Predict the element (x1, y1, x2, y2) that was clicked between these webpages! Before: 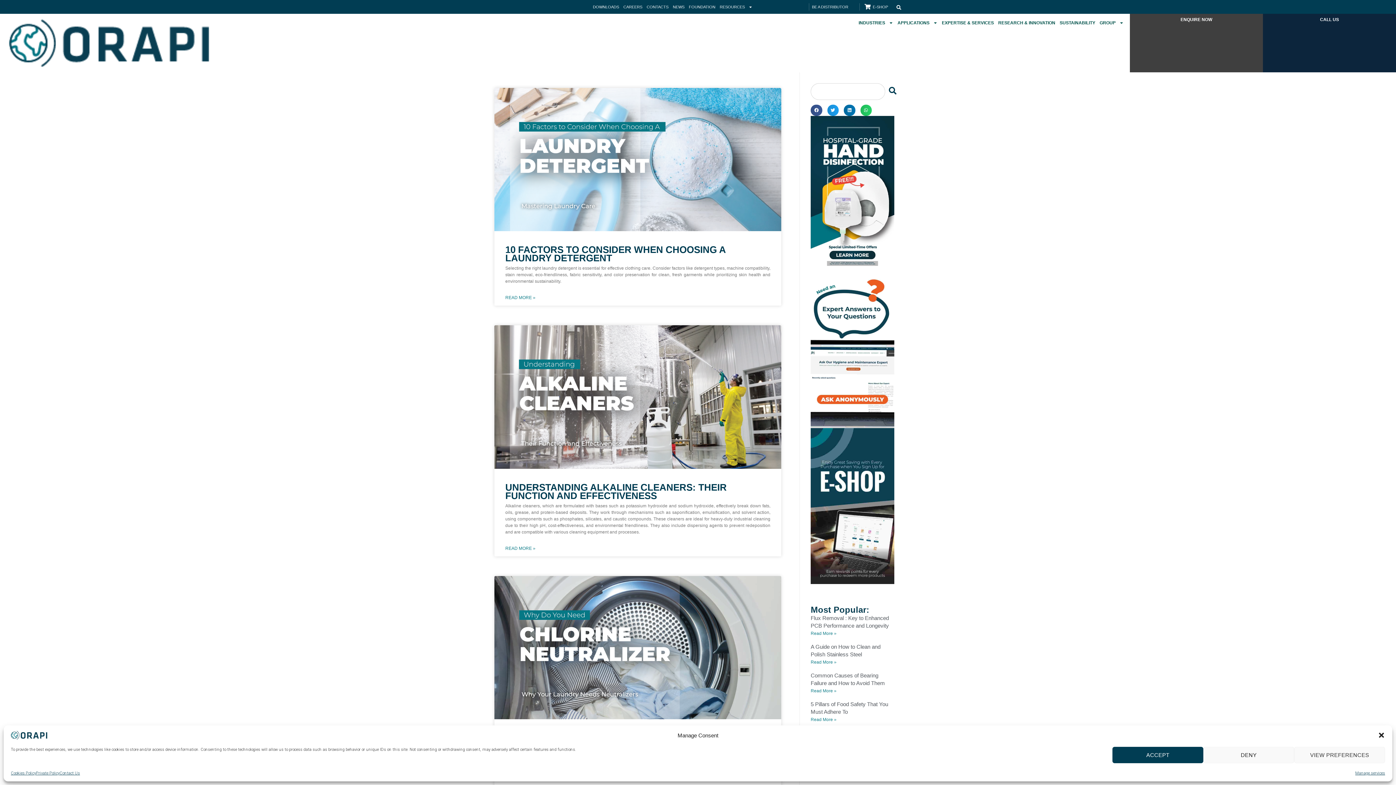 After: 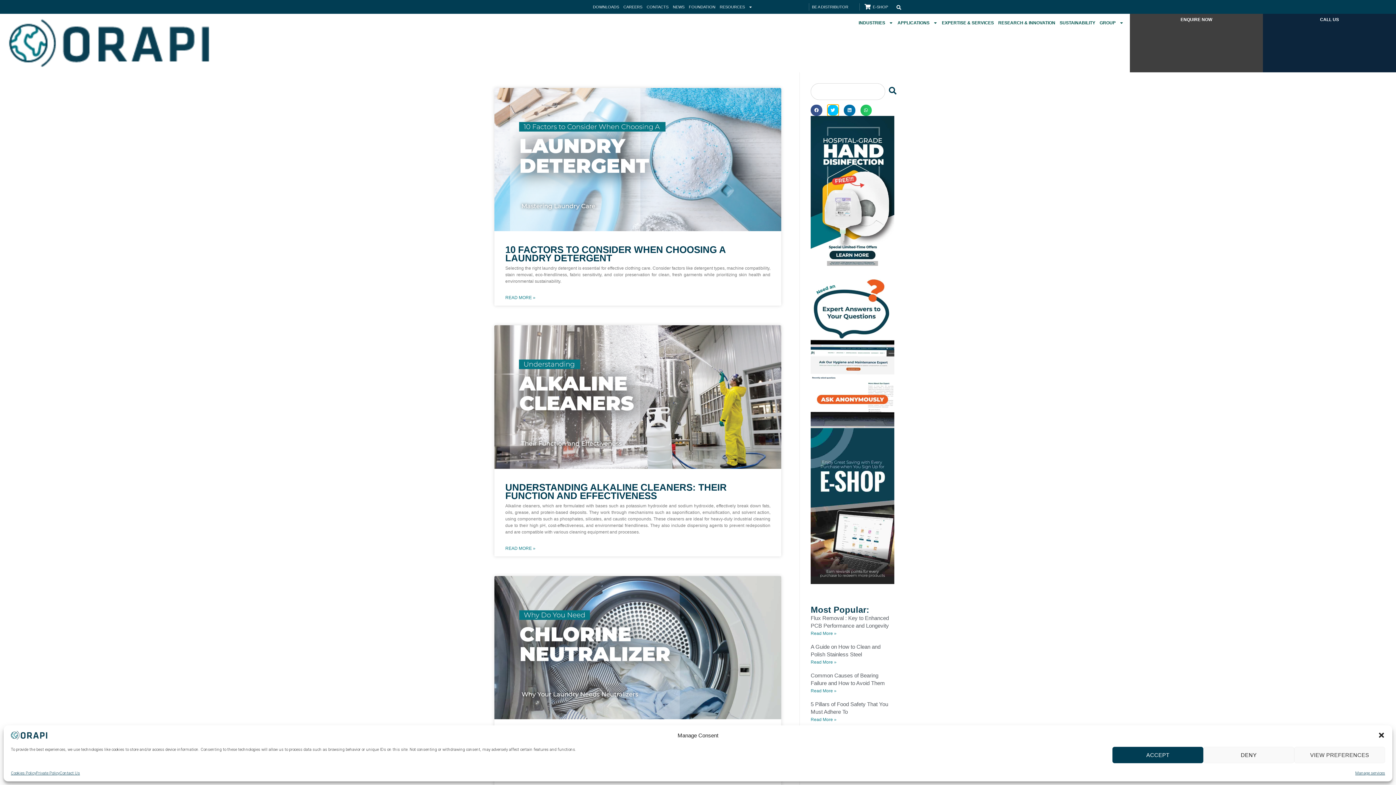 Action: bbox: (827, 104, 838, 116) label: Share on twitter